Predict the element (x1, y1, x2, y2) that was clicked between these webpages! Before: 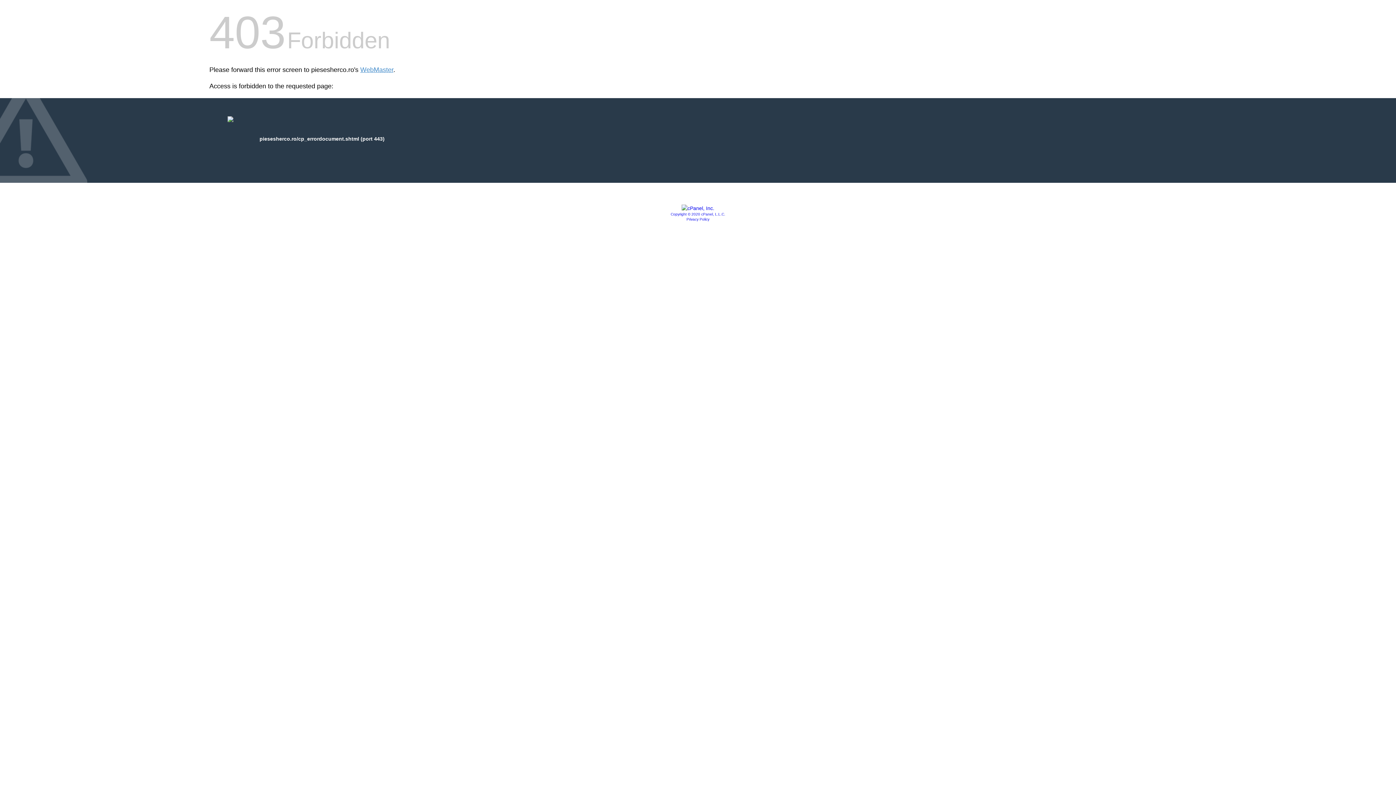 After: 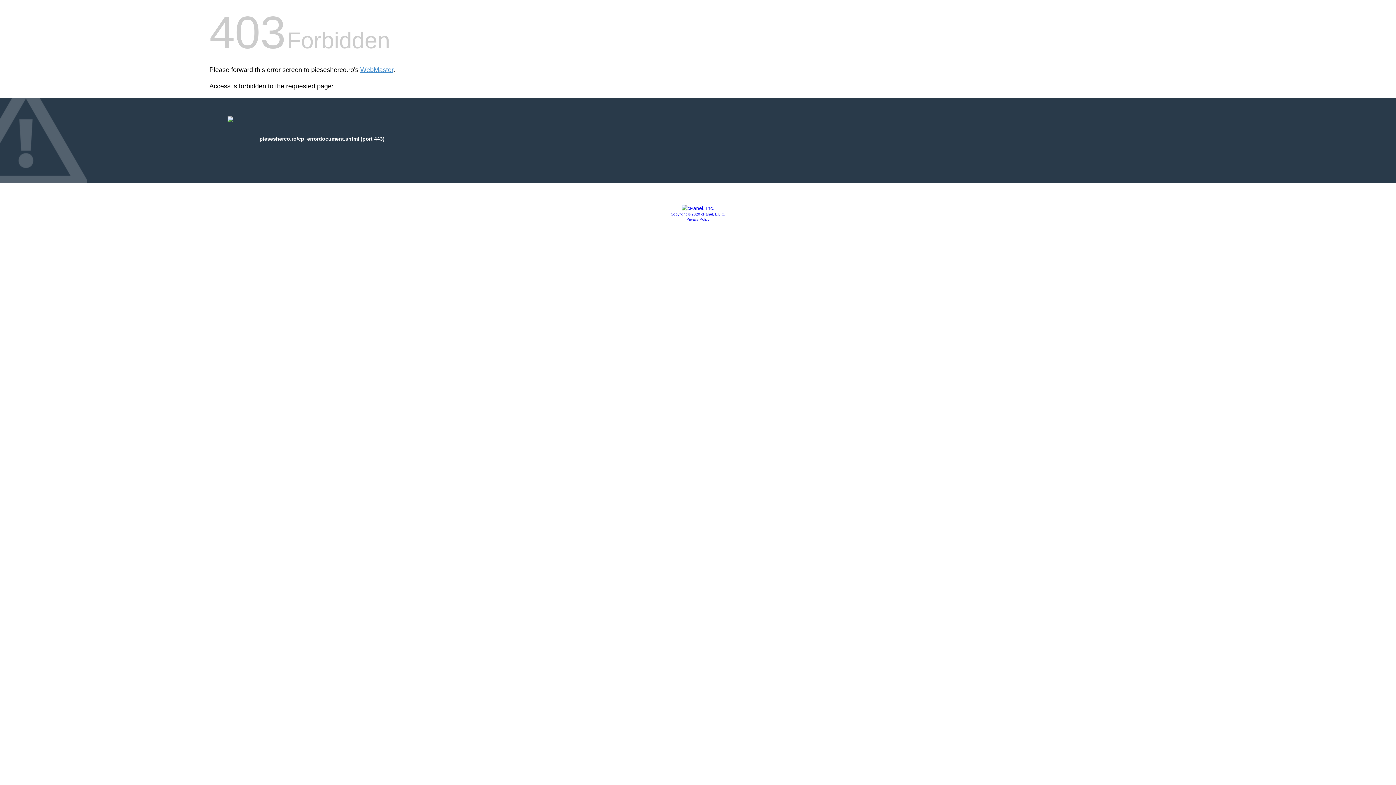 Action: bbox: (686, 217, 709, 221) label: Privacy Policy